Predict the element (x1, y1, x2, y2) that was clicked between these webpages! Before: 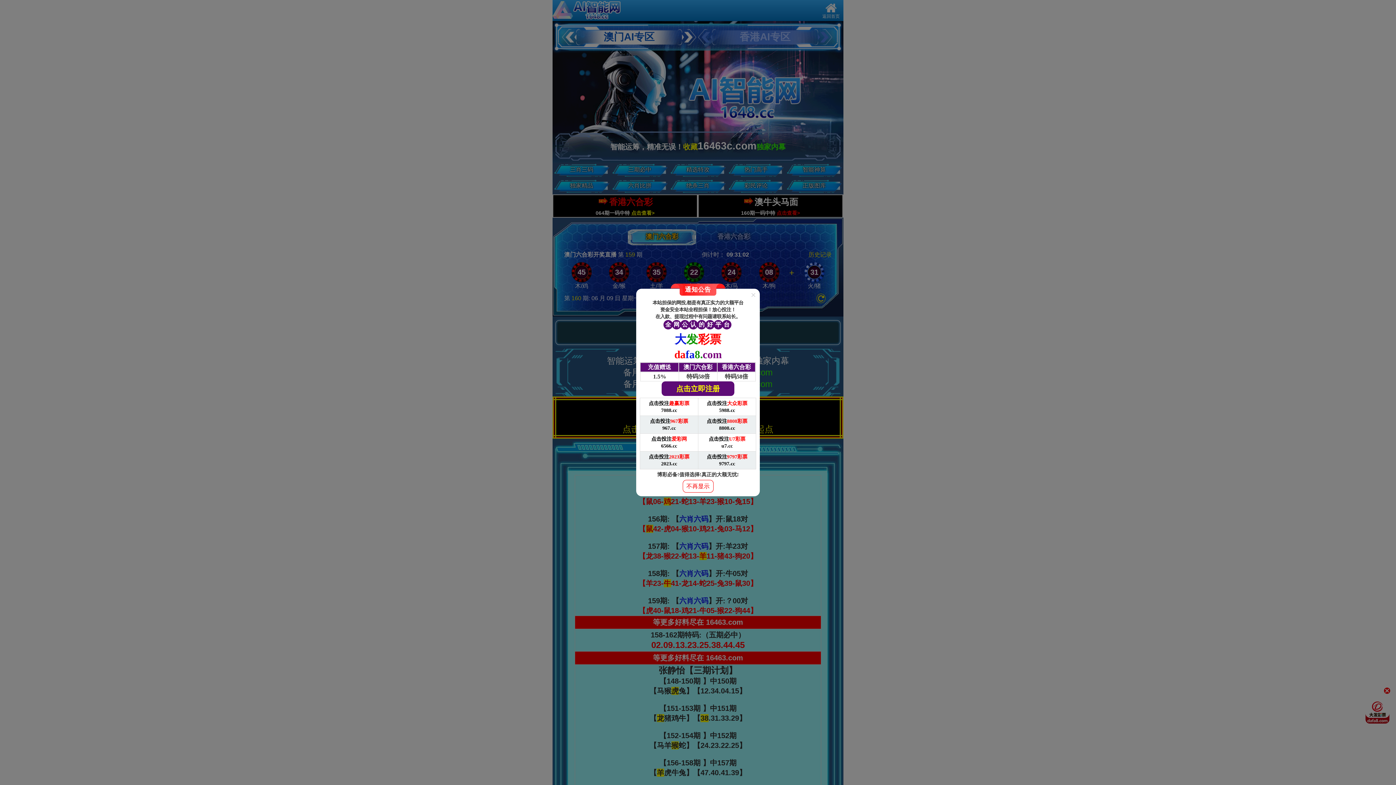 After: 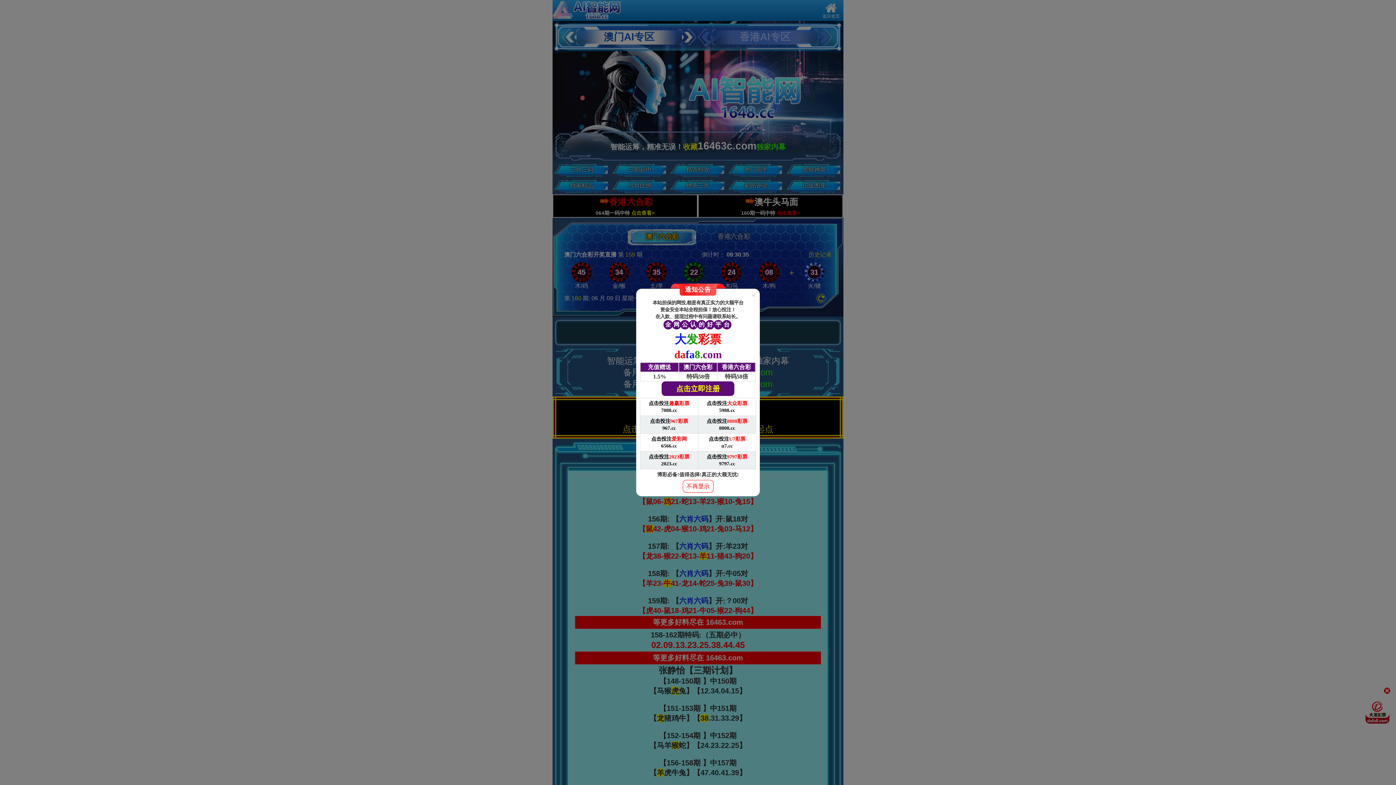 Action: bbox: (640, 416, 698, 434) label: 点击投注967彩票

967.cc